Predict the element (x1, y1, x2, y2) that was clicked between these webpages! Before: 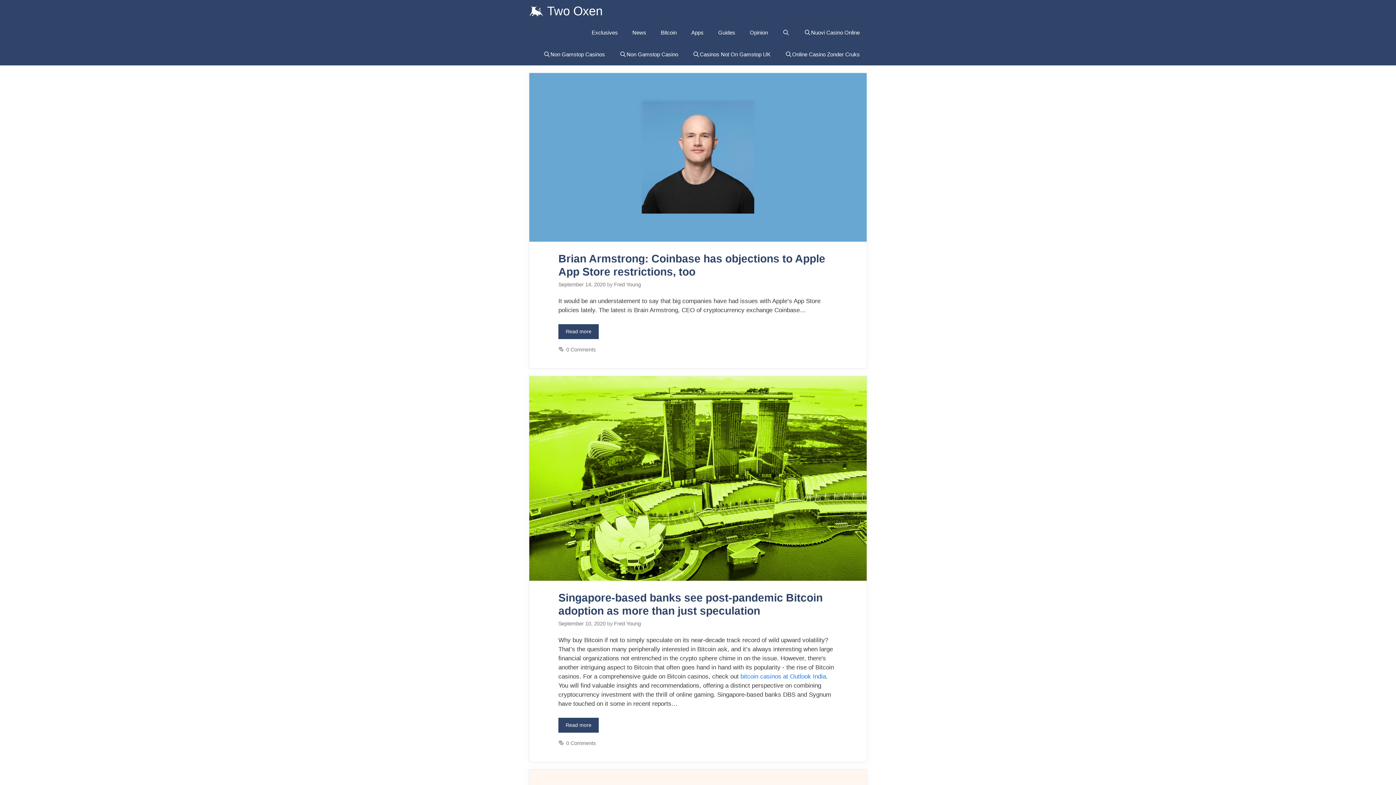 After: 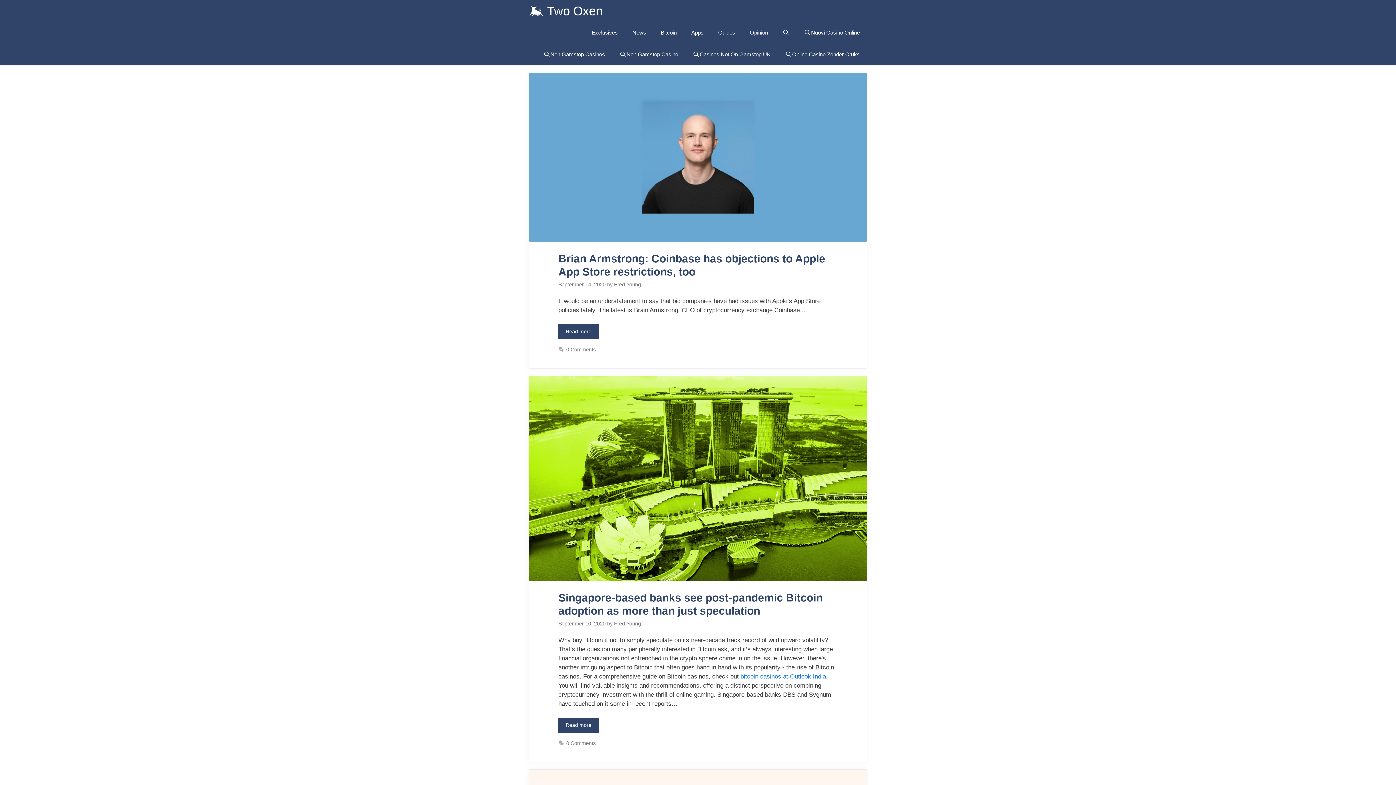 Action: bbox: (547, 0, 602, 21) label: Two Oxen